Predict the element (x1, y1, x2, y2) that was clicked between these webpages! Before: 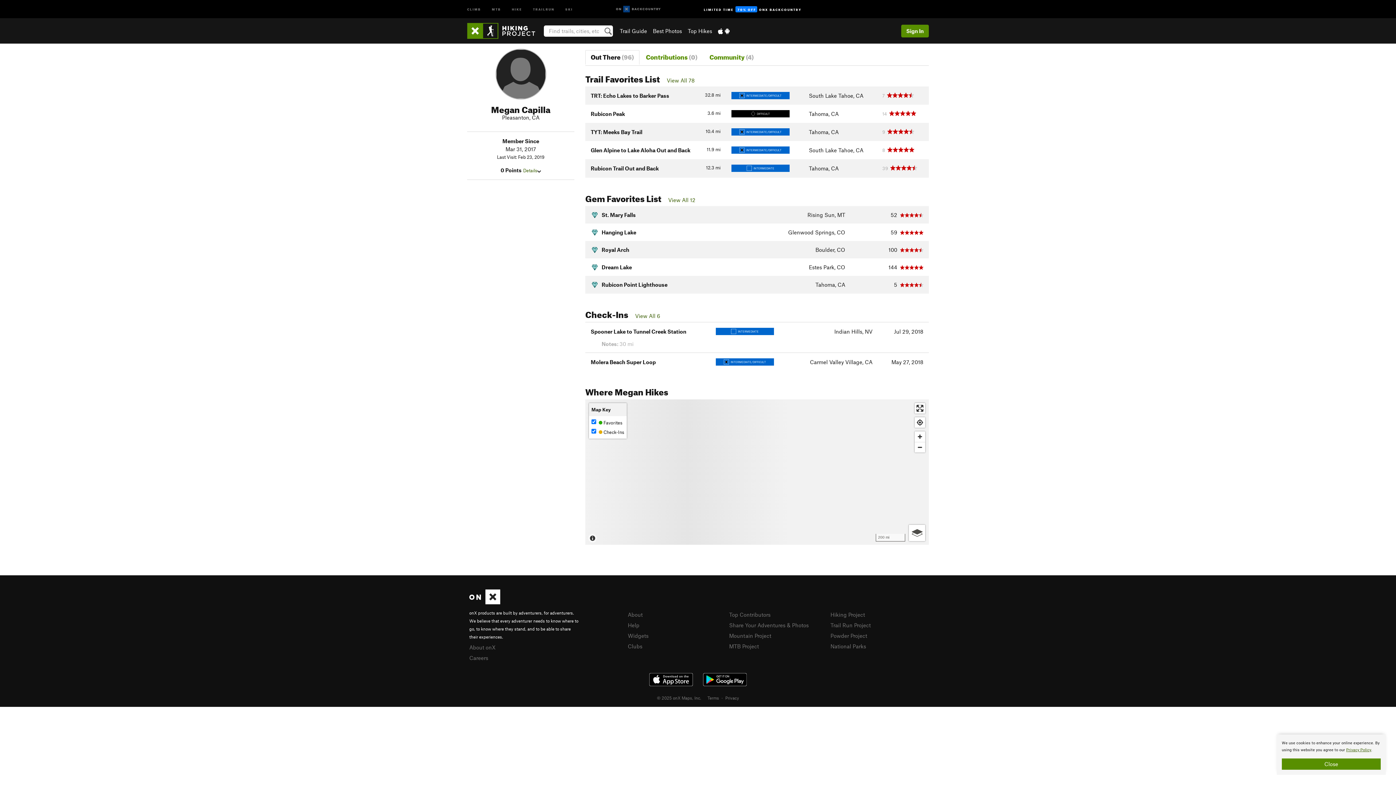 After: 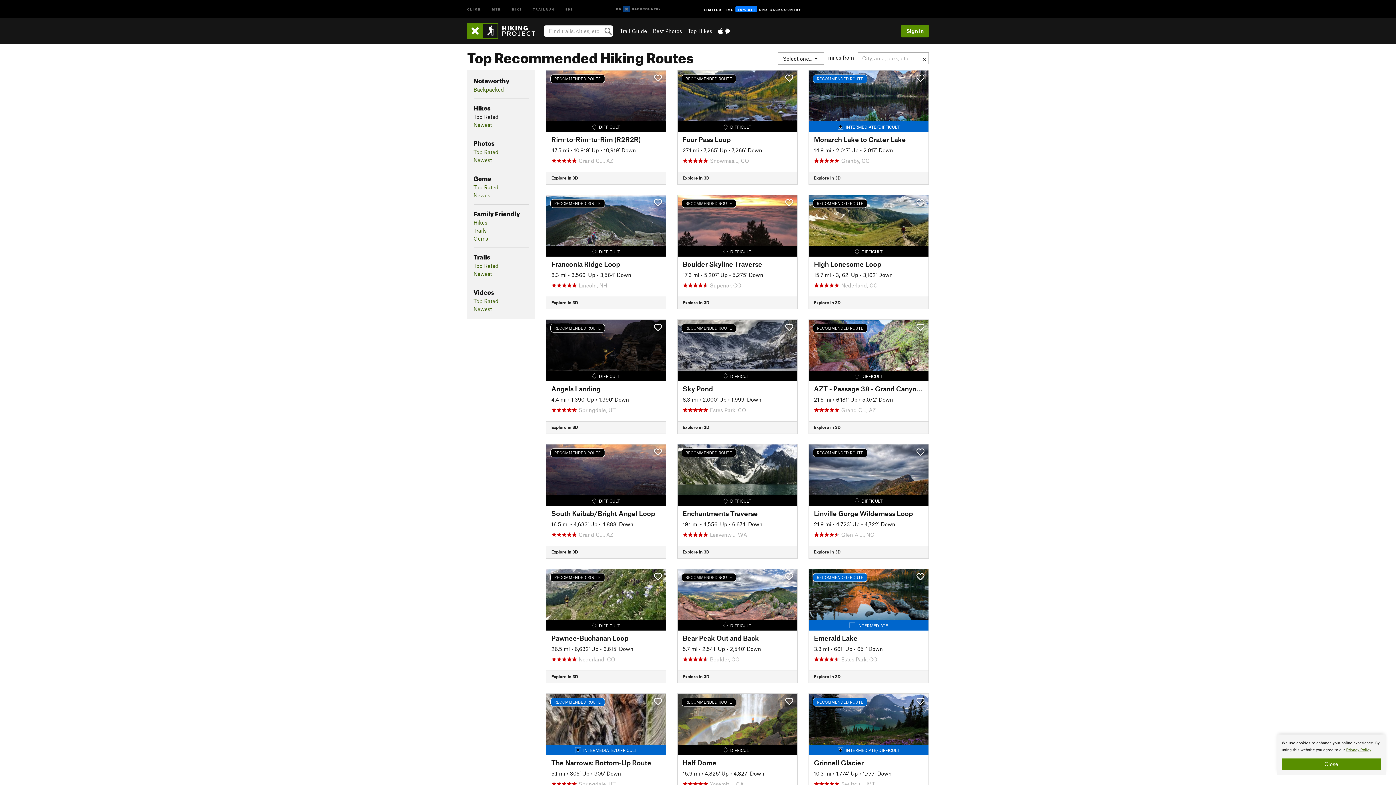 Action: bbox: (687, 27, 712, 34) label: Top Hikes